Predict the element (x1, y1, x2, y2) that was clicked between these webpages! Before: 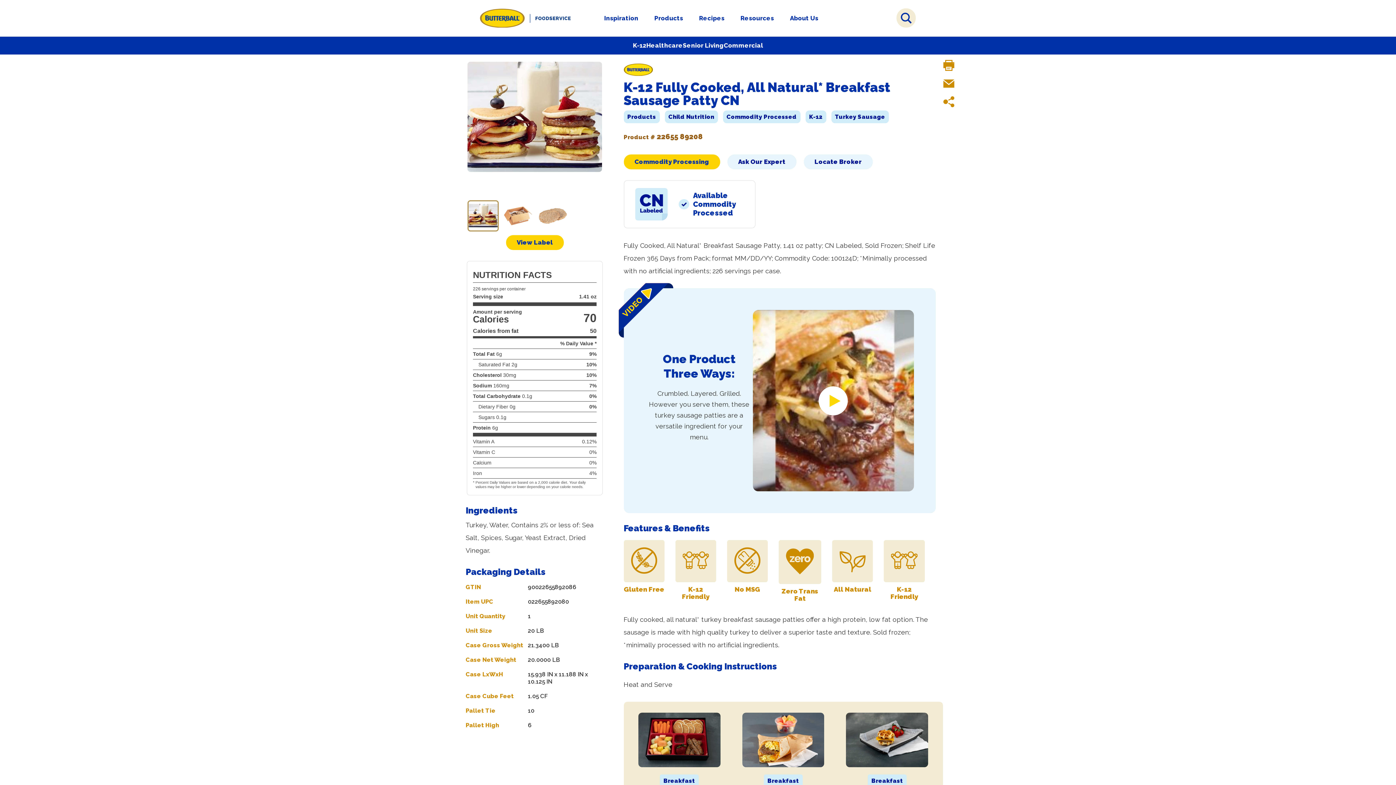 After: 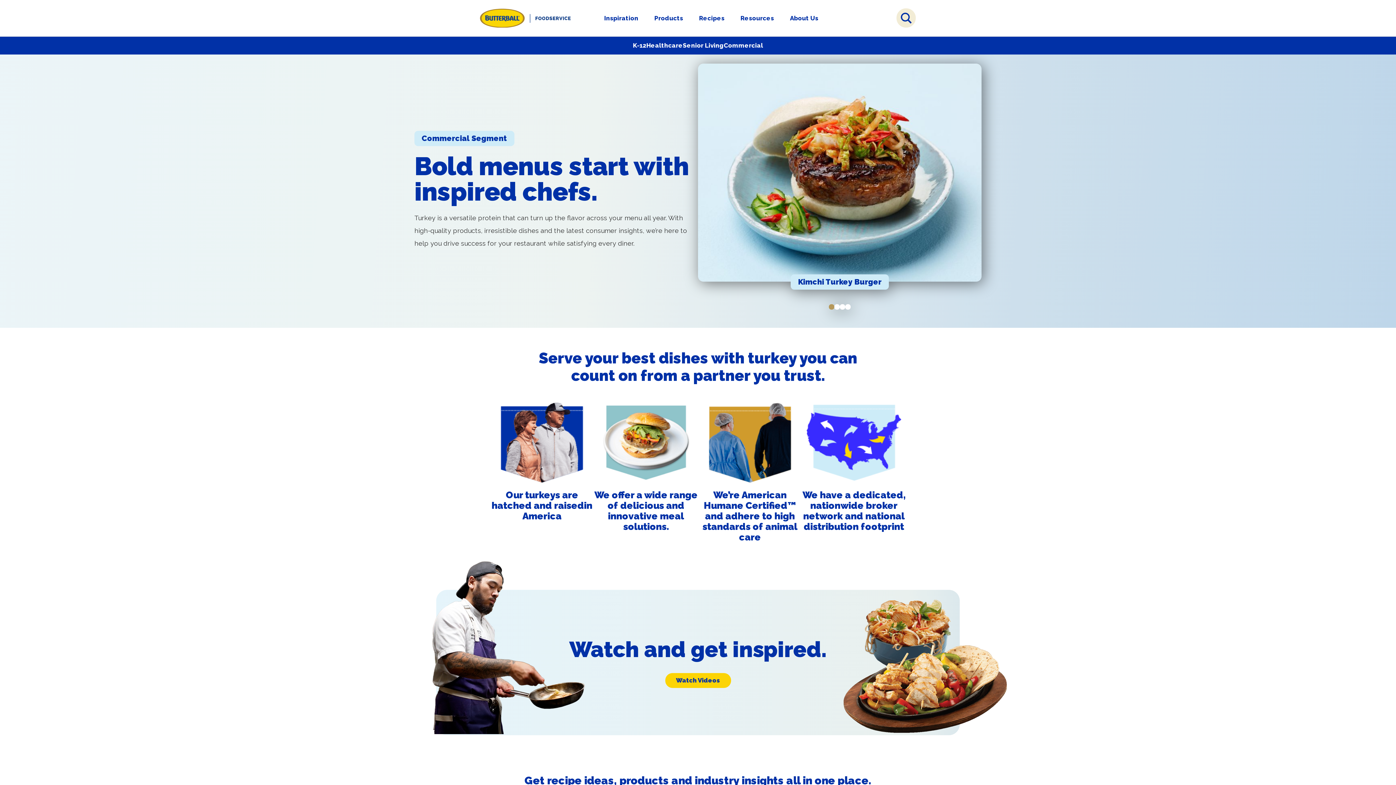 Action: bbox: (724, 36, 763, 54) label: Commercial